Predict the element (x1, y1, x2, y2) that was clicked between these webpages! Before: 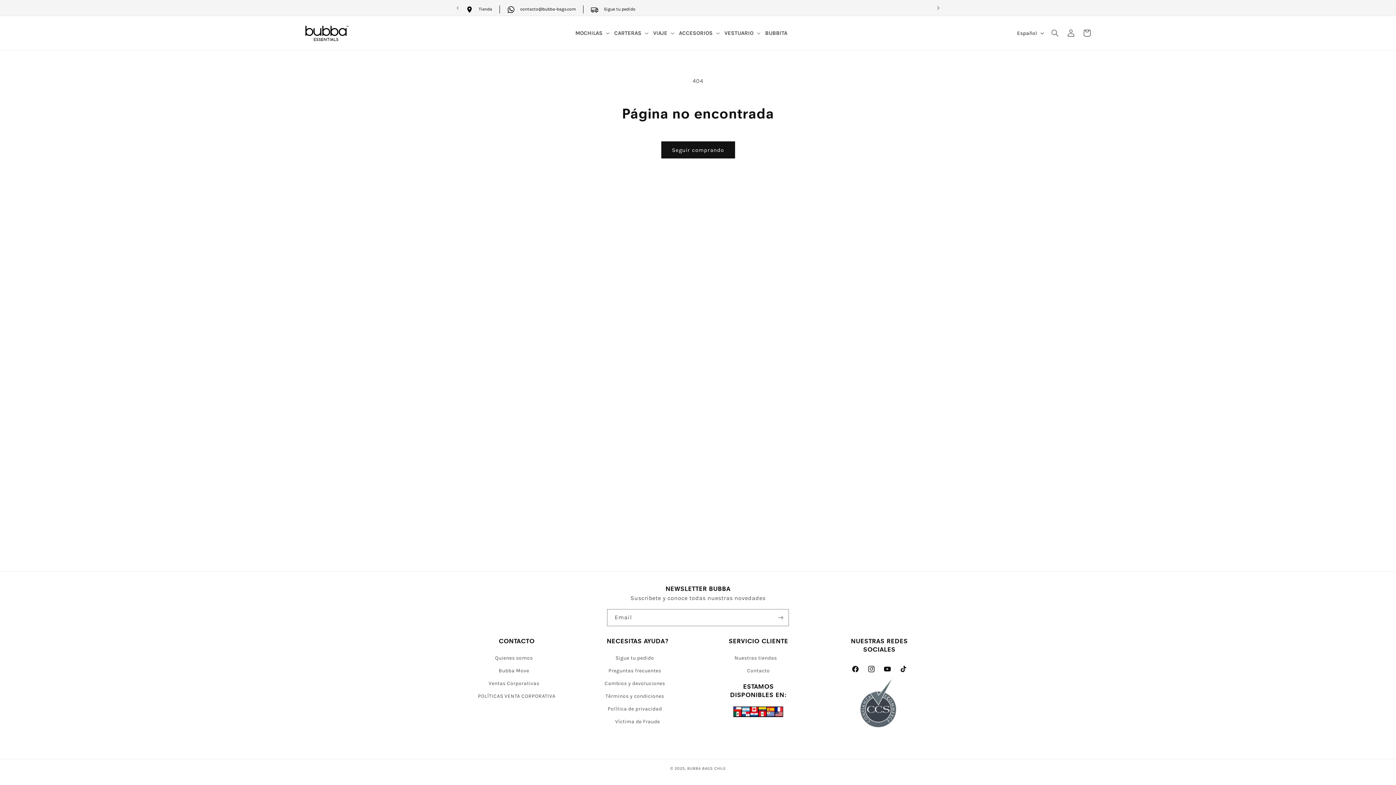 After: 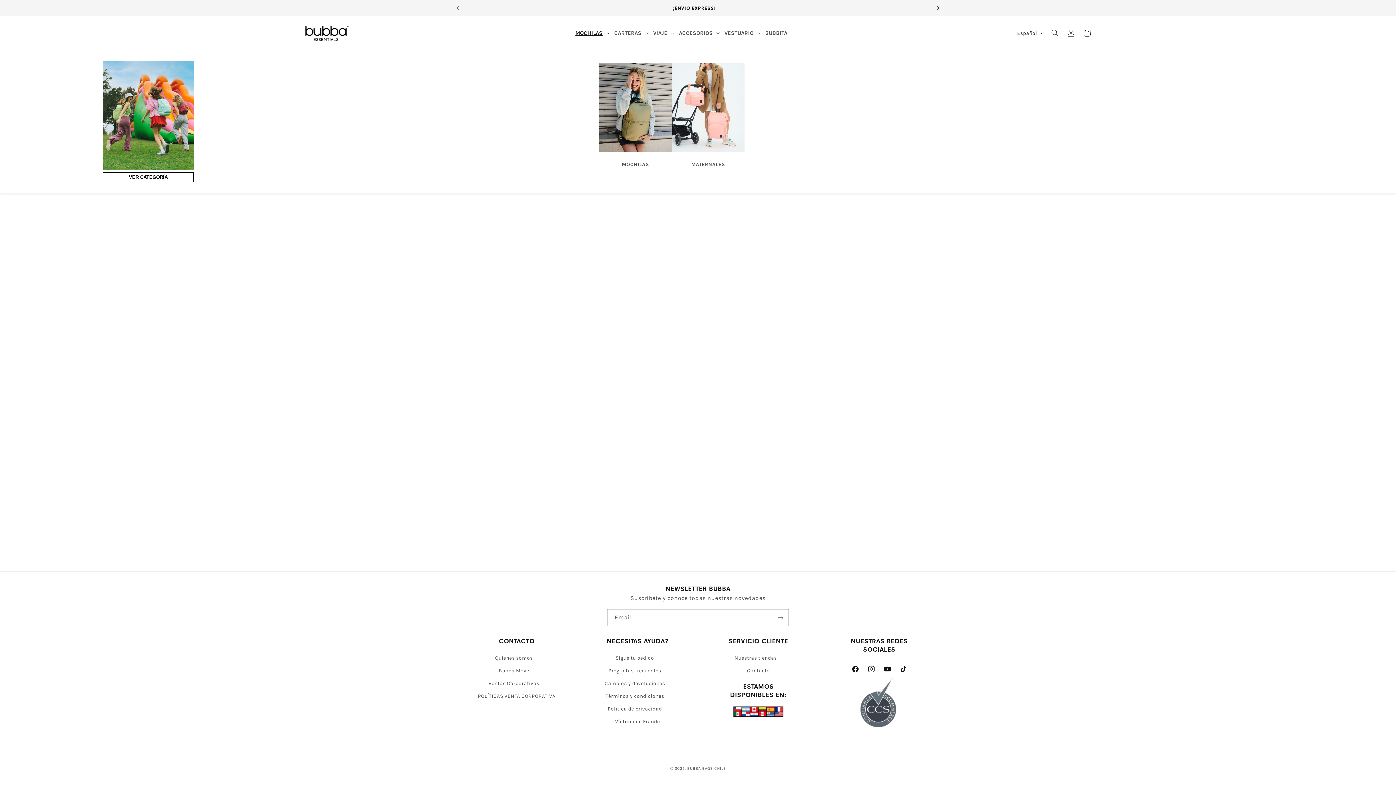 Action: bbox: (573, 27, 612, 38) label: MOCHILAS